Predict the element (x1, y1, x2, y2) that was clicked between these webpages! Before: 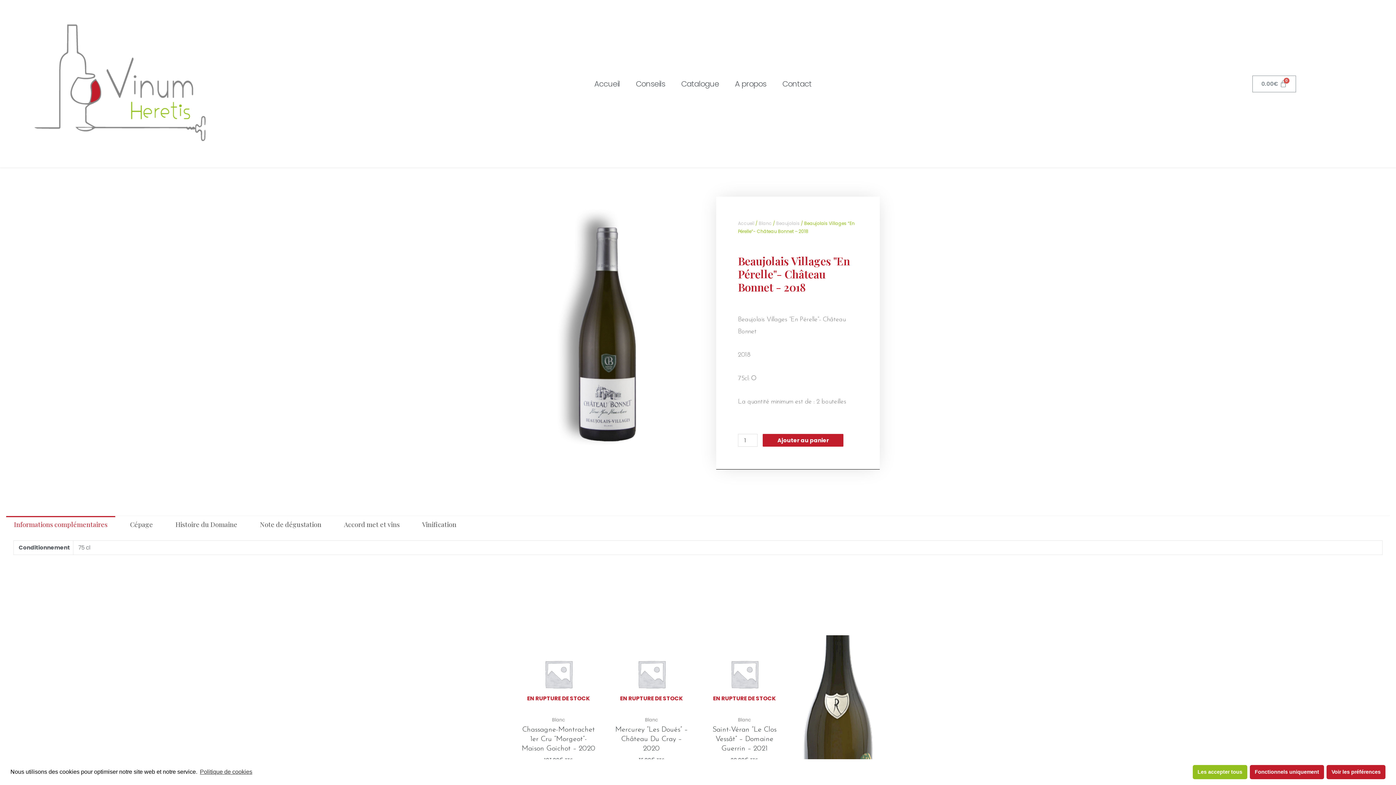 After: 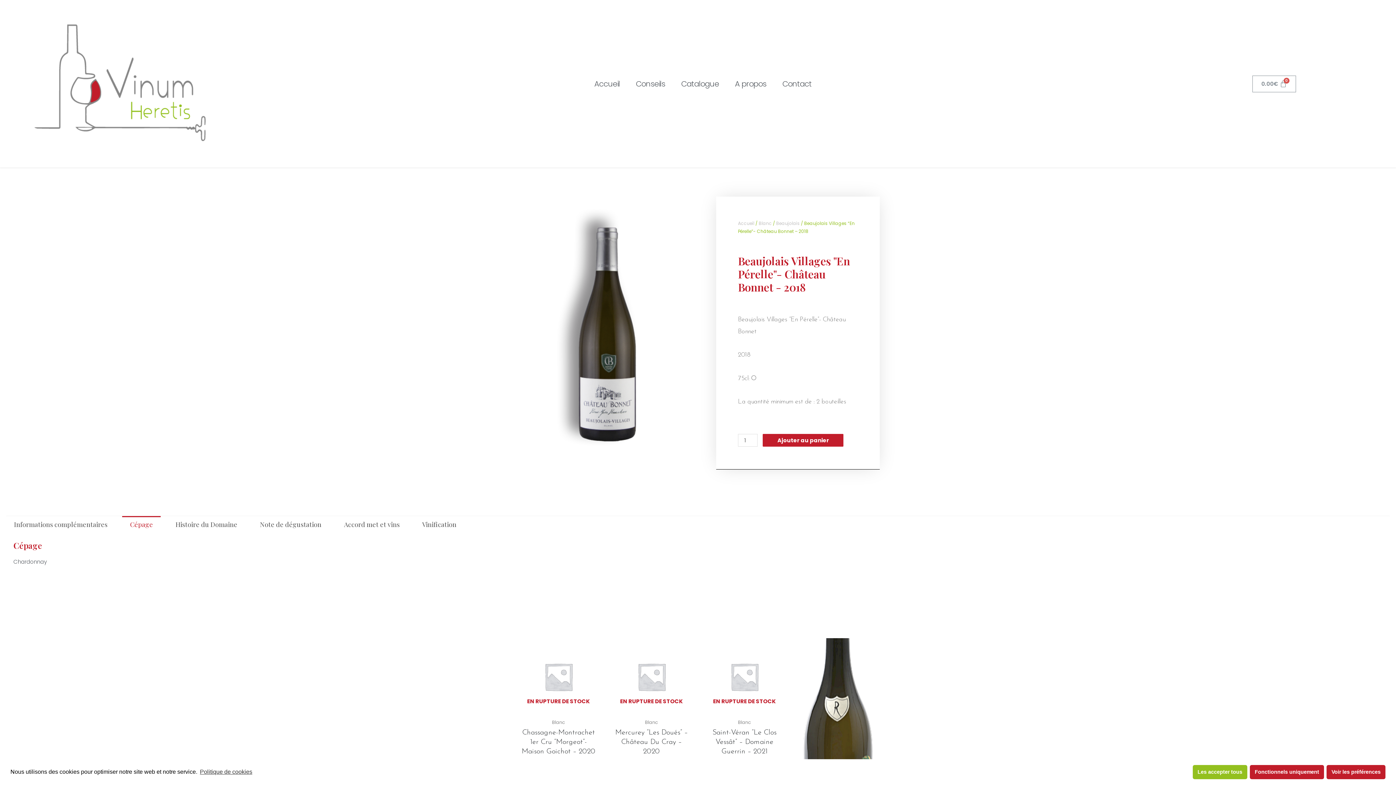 Action: bbox: (122, 516, 160, 533) label: Cépage